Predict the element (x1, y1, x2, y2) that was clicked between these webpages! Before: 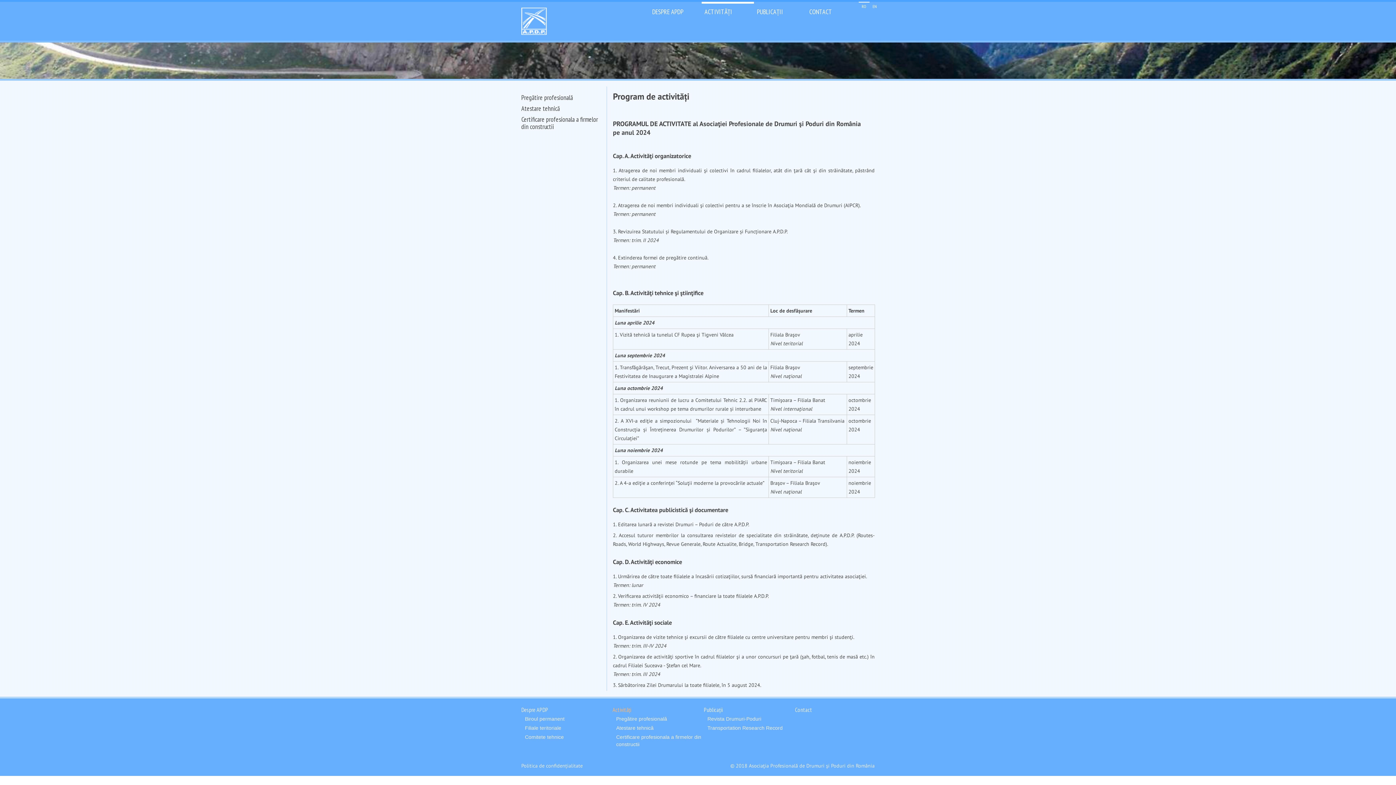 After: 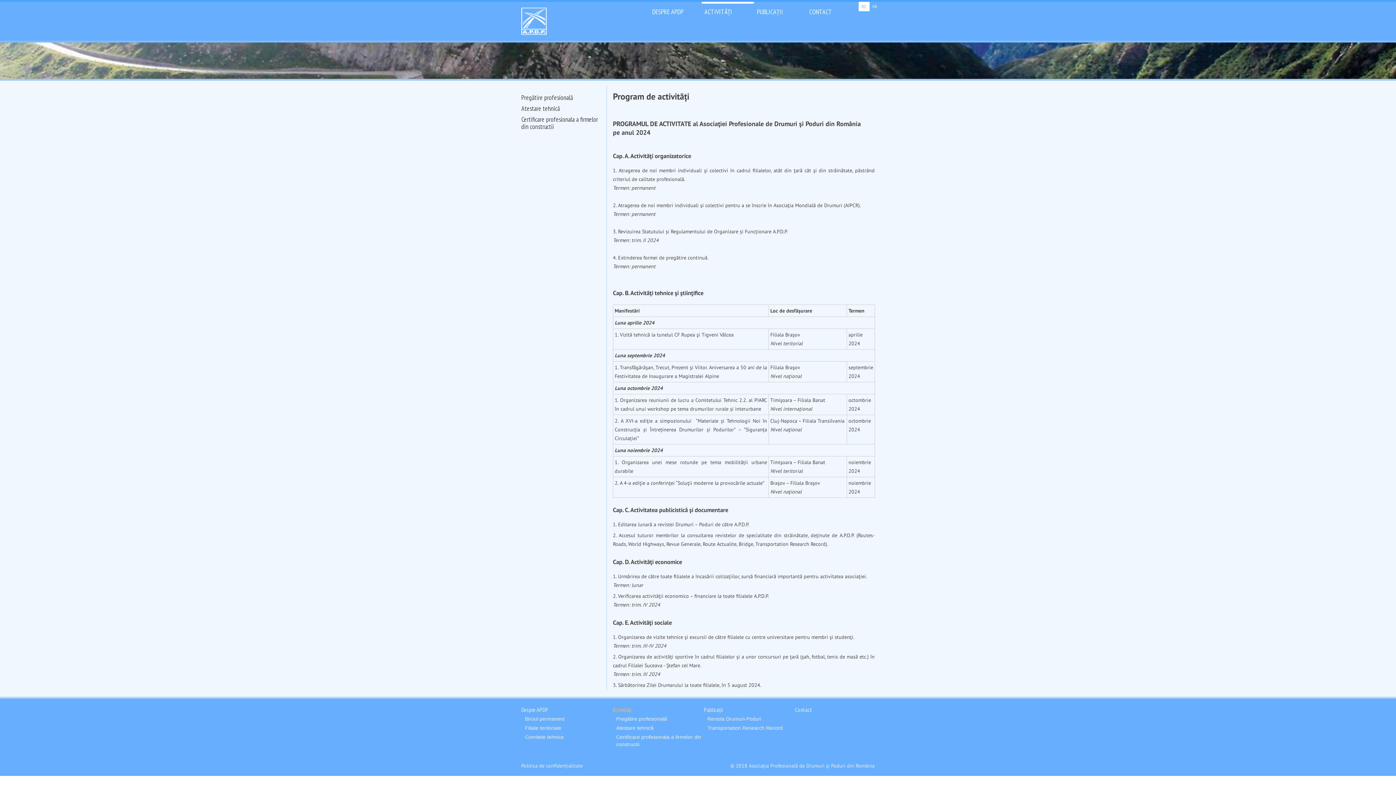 Action: bbox: (858, 1, 869, 11) label: RO